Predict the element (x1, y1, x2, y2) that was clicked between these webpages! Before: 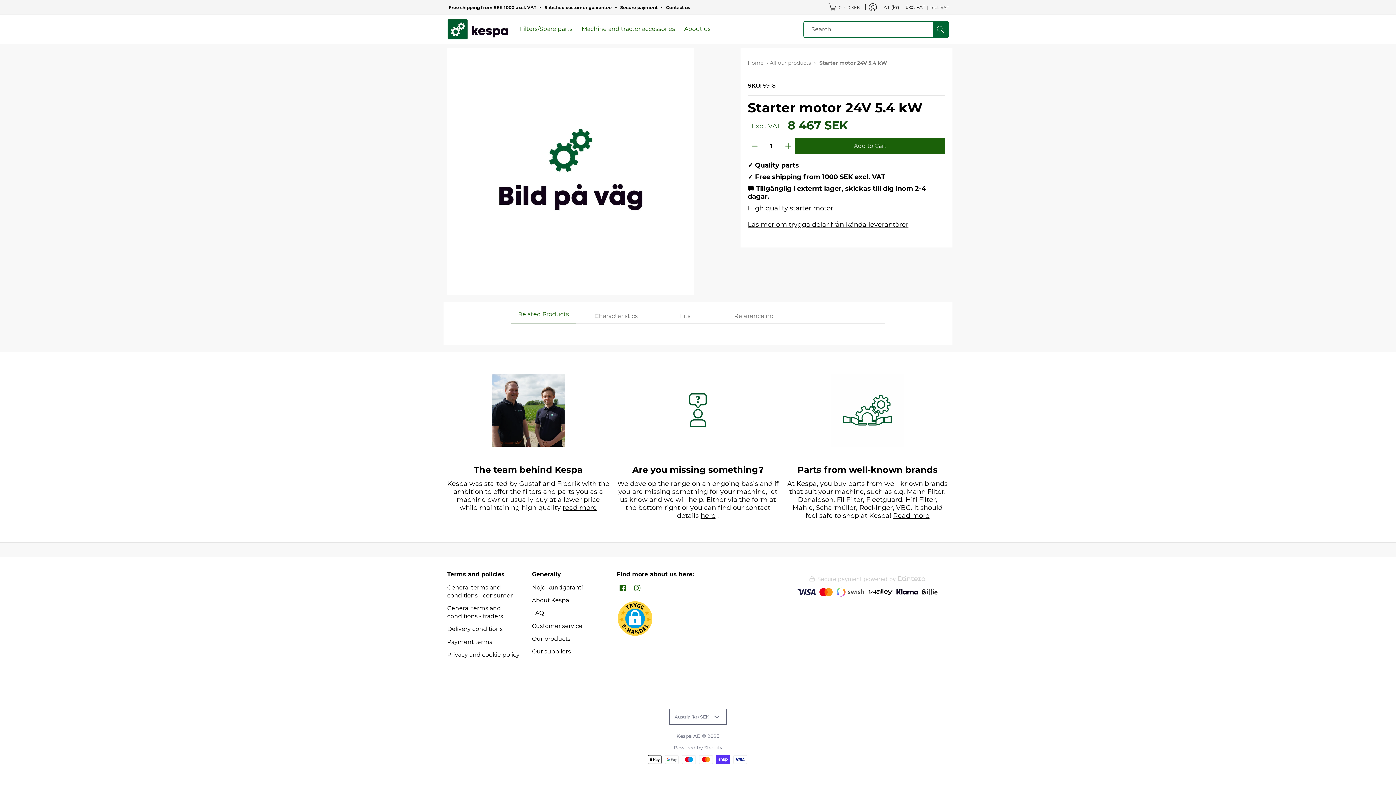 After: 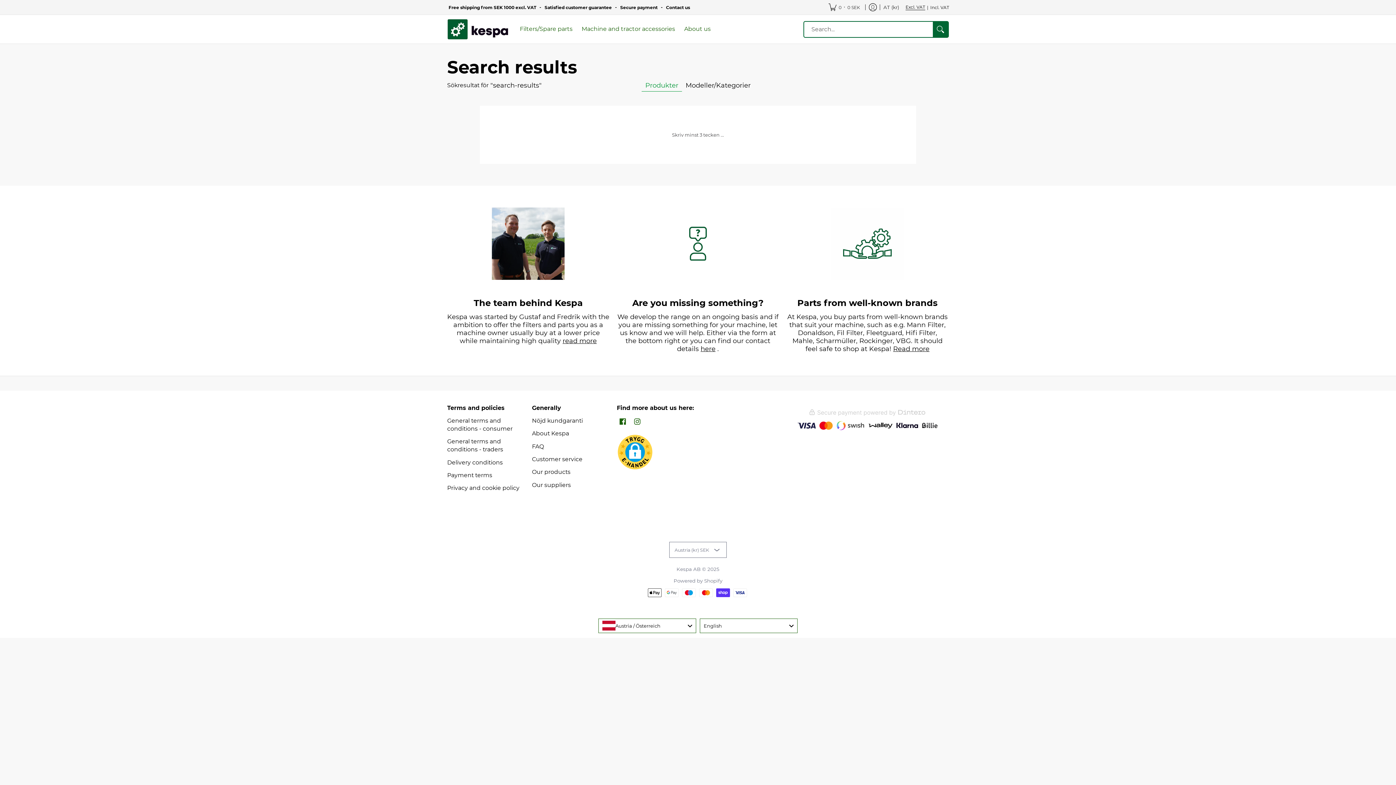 Action: bbox: (933, 21, 948, 36) label: Search